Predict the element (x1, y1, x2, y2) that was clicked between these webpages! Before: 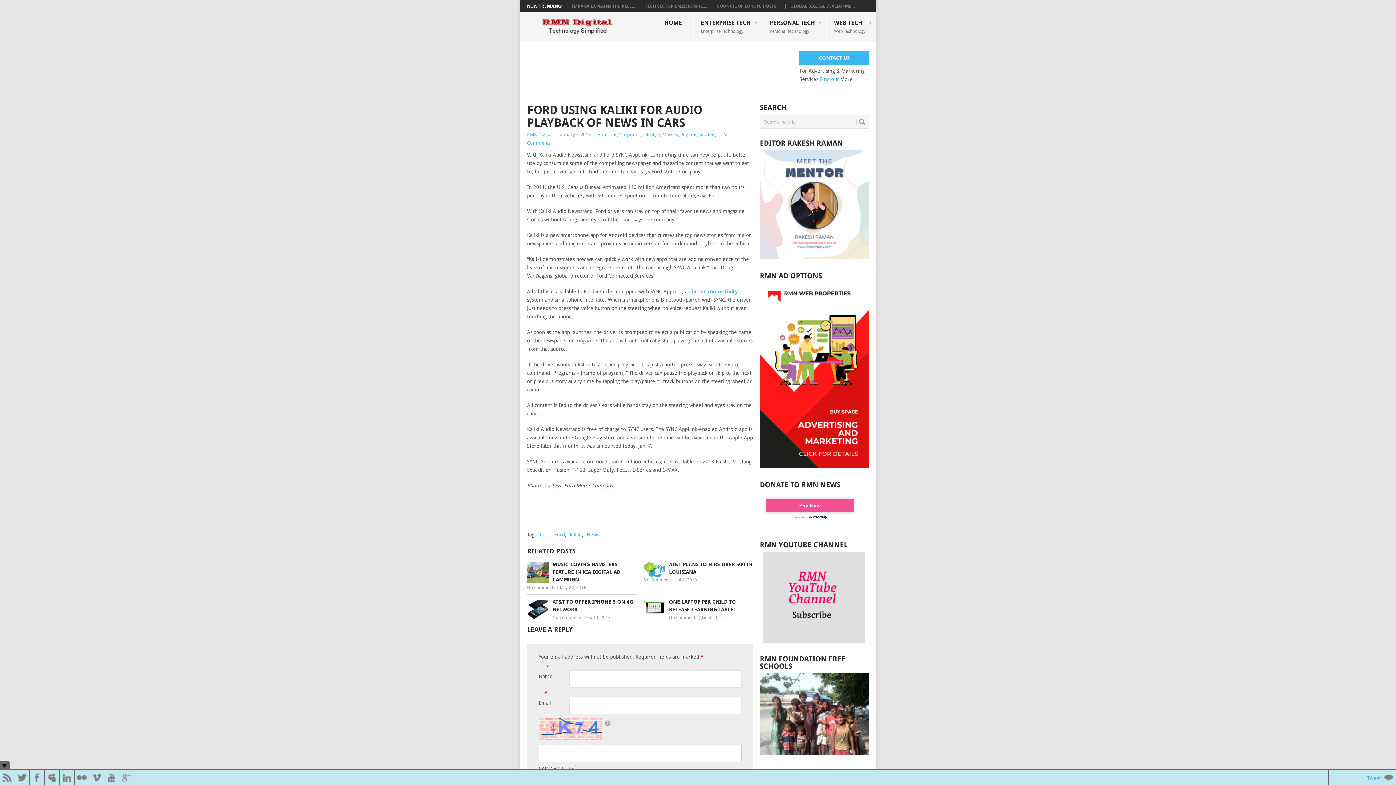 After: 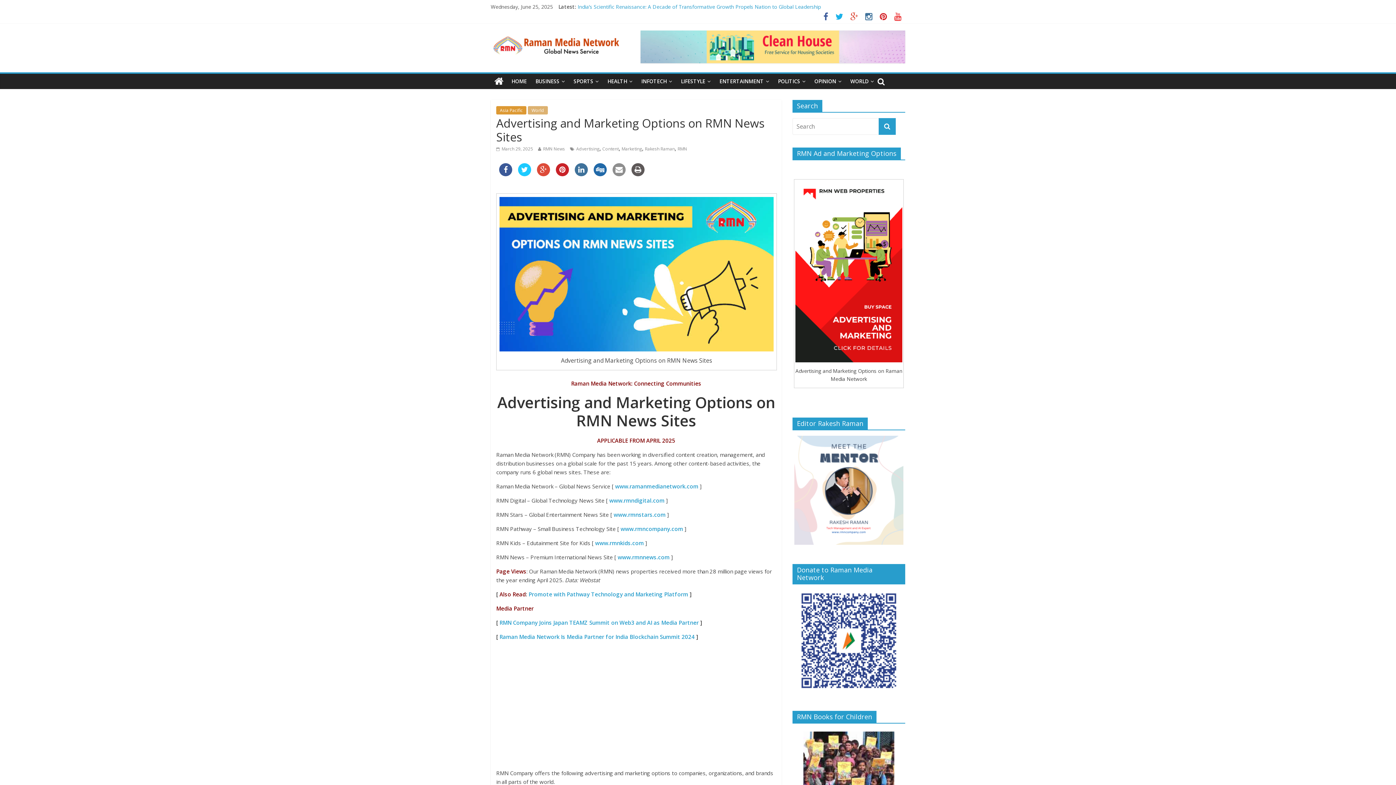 Action: bbox: (760, 464, 869, 469)